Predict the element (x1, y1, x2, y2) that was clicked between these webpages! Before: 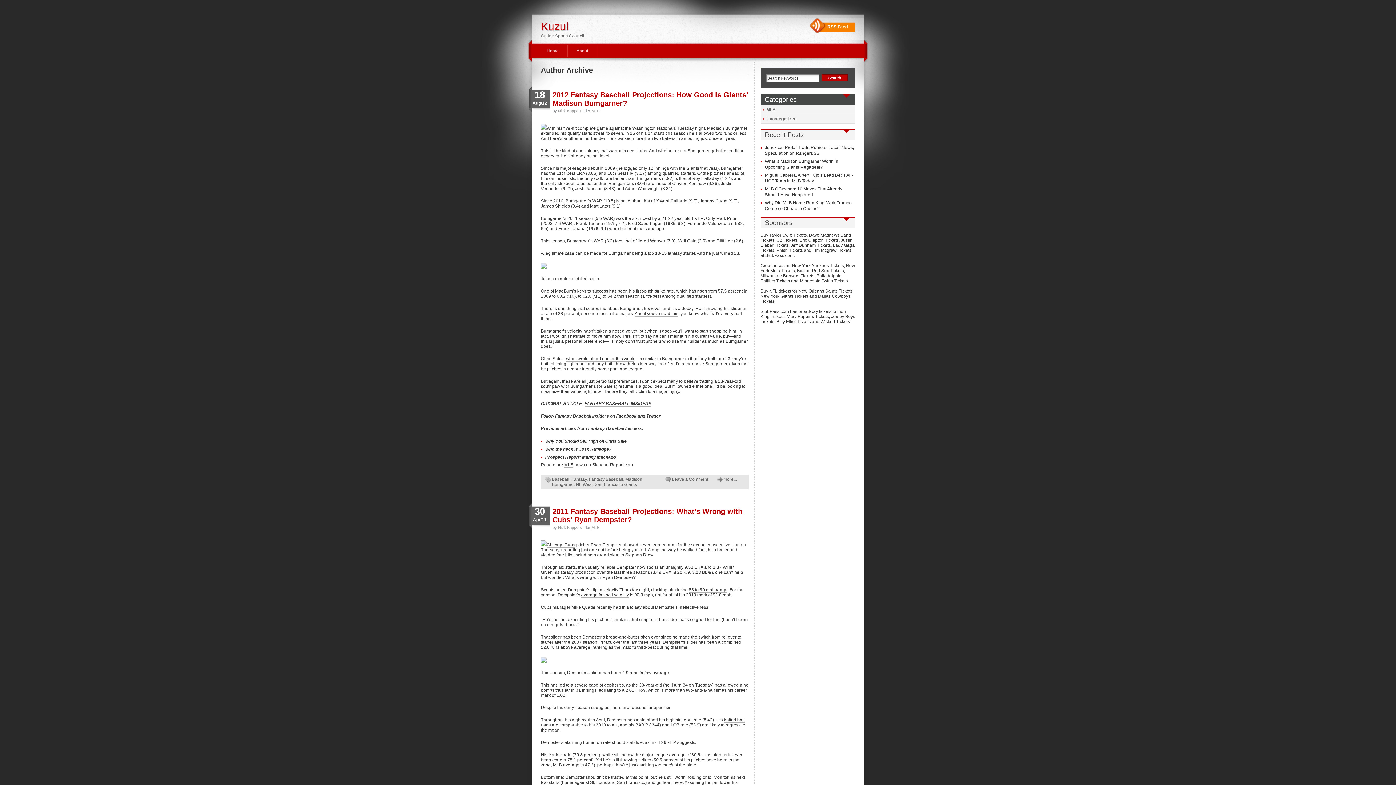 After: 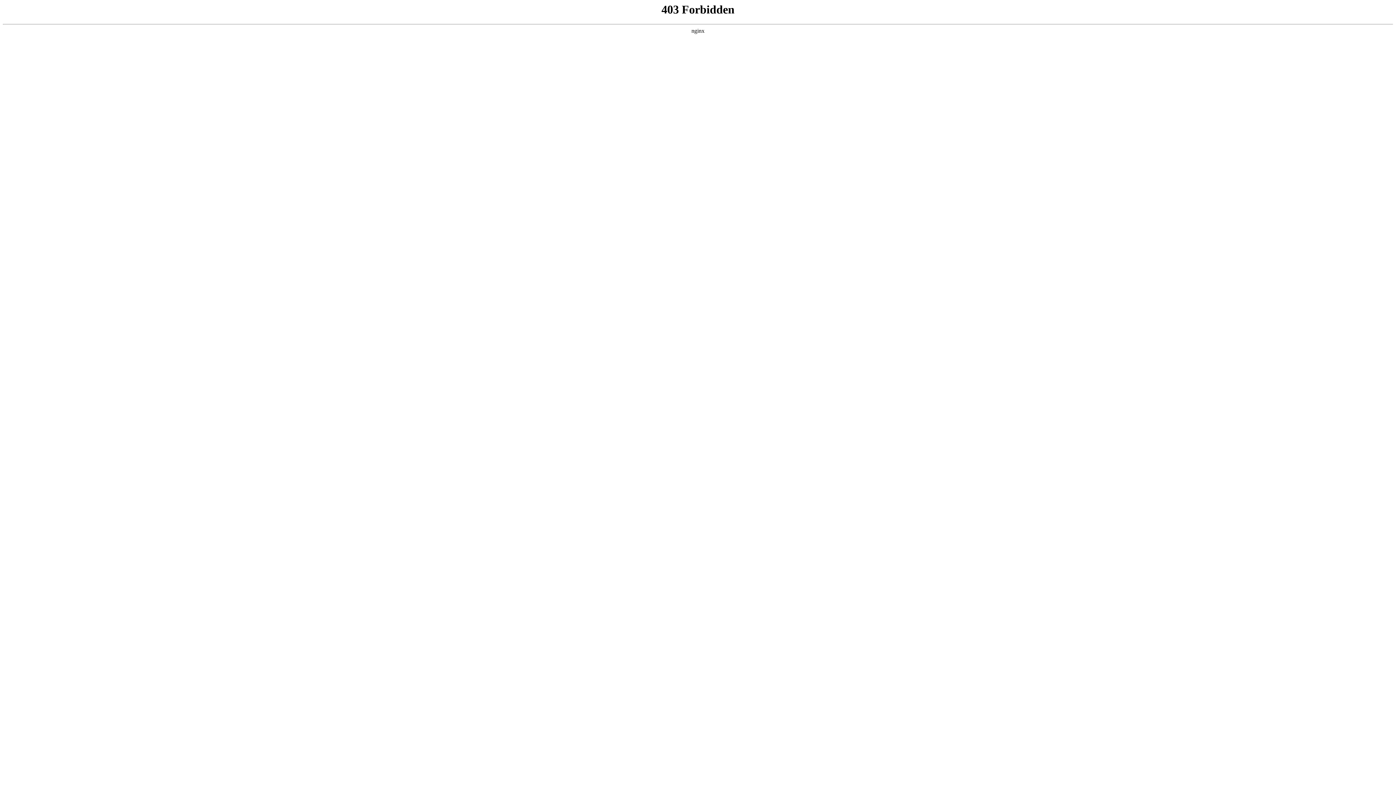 Action: bbox: (545, 454, 616, 460) label: Prospect Report: Manny Machado